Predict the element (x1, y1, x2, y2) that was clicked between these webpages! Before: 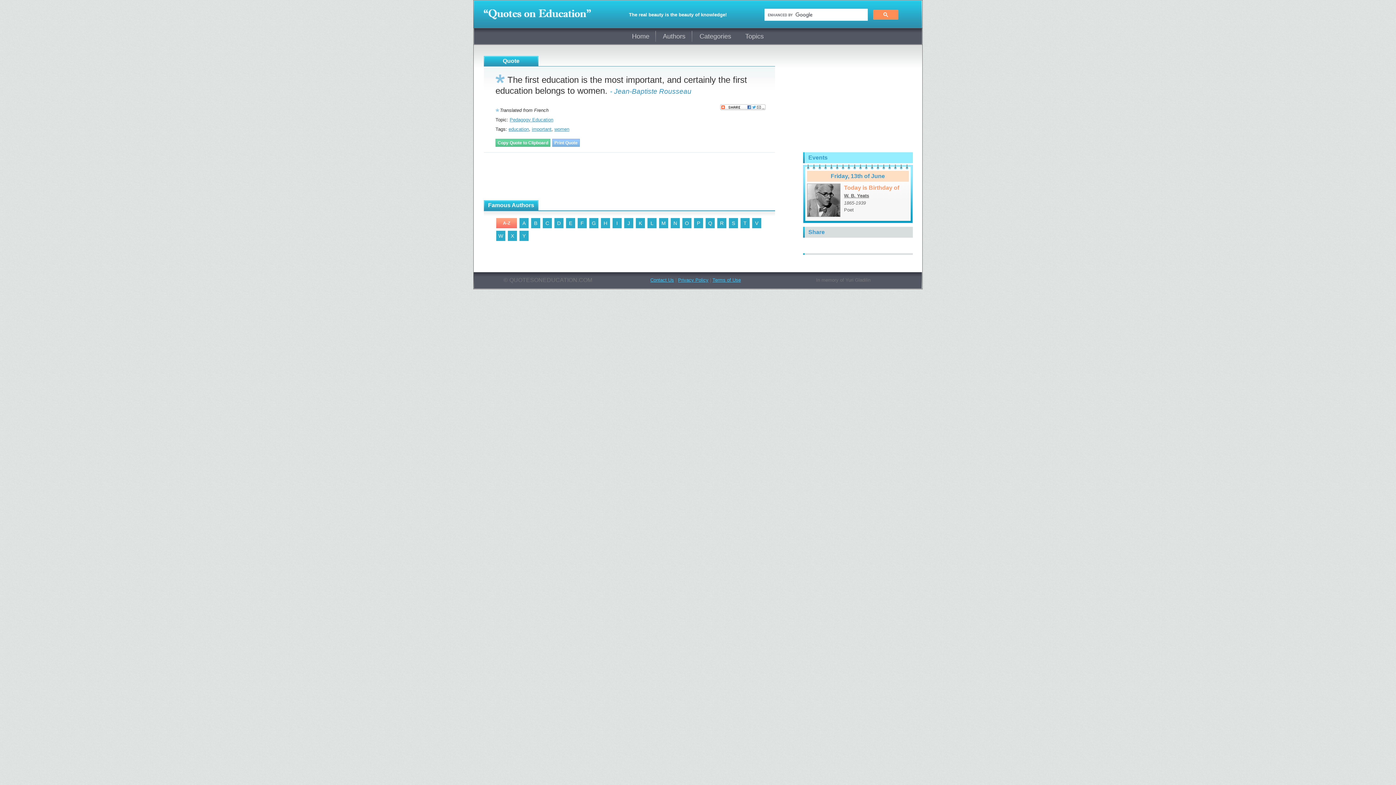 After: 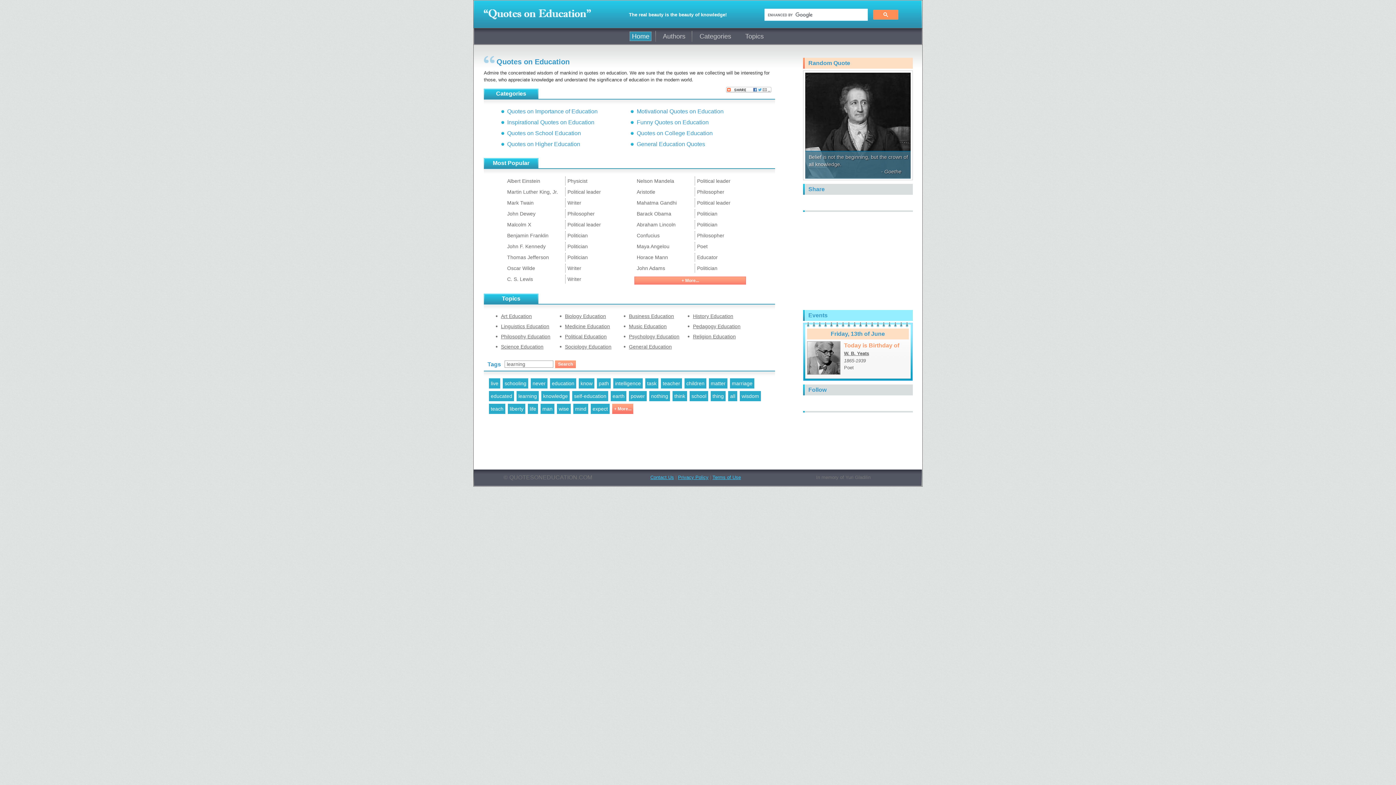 Action: bbox: (474, 11, 591, 16)